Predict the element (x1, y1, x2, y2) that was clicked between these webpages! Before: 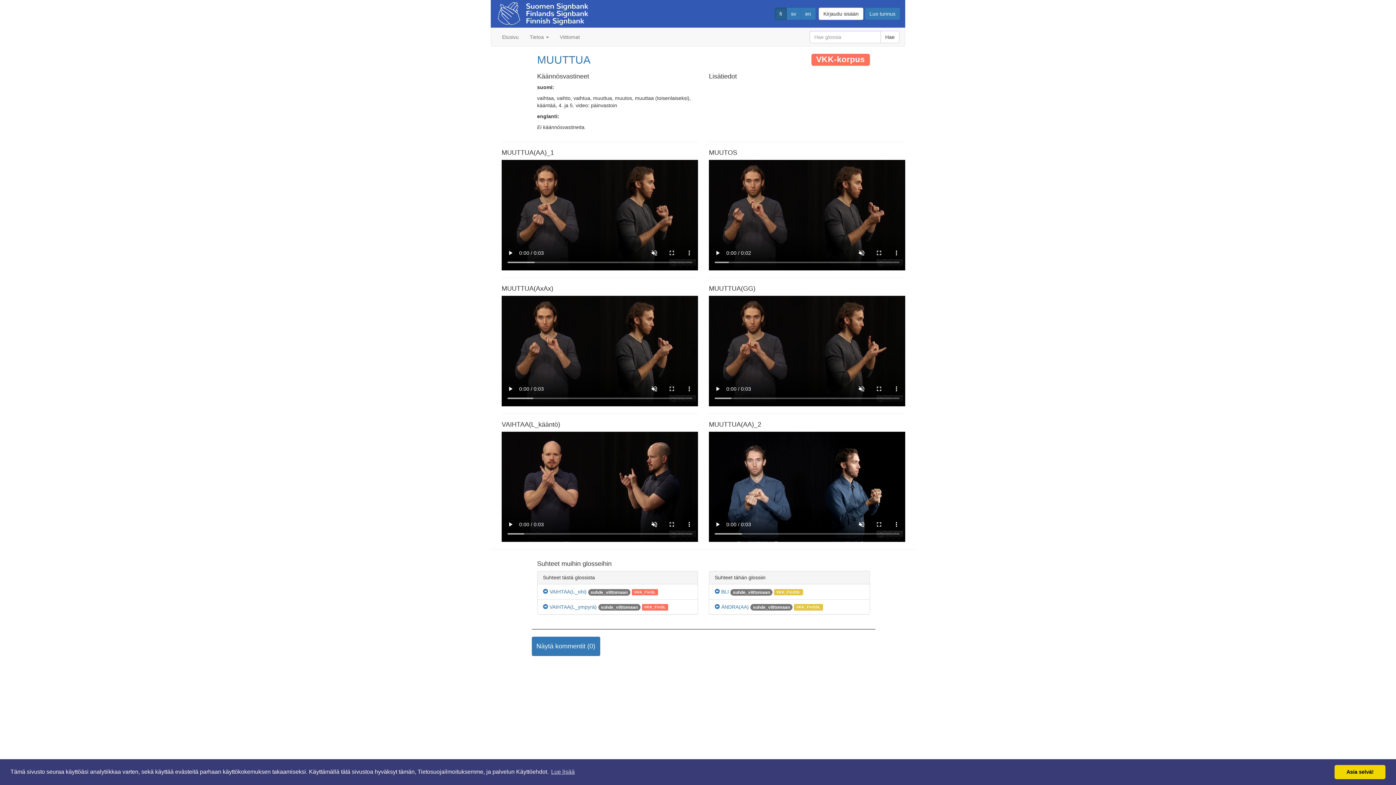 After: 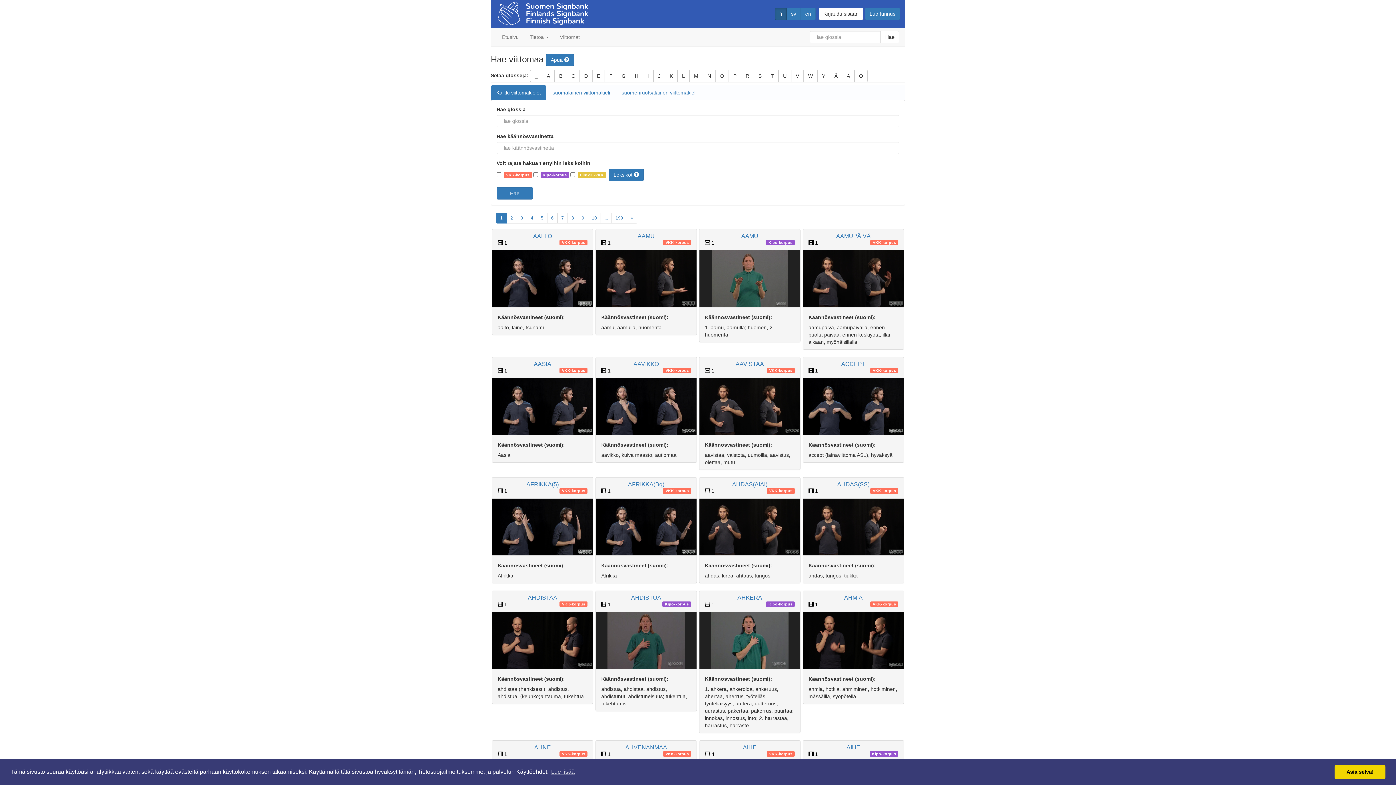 Action: label: Viittomat bbox: (554, 28, 585, 46)